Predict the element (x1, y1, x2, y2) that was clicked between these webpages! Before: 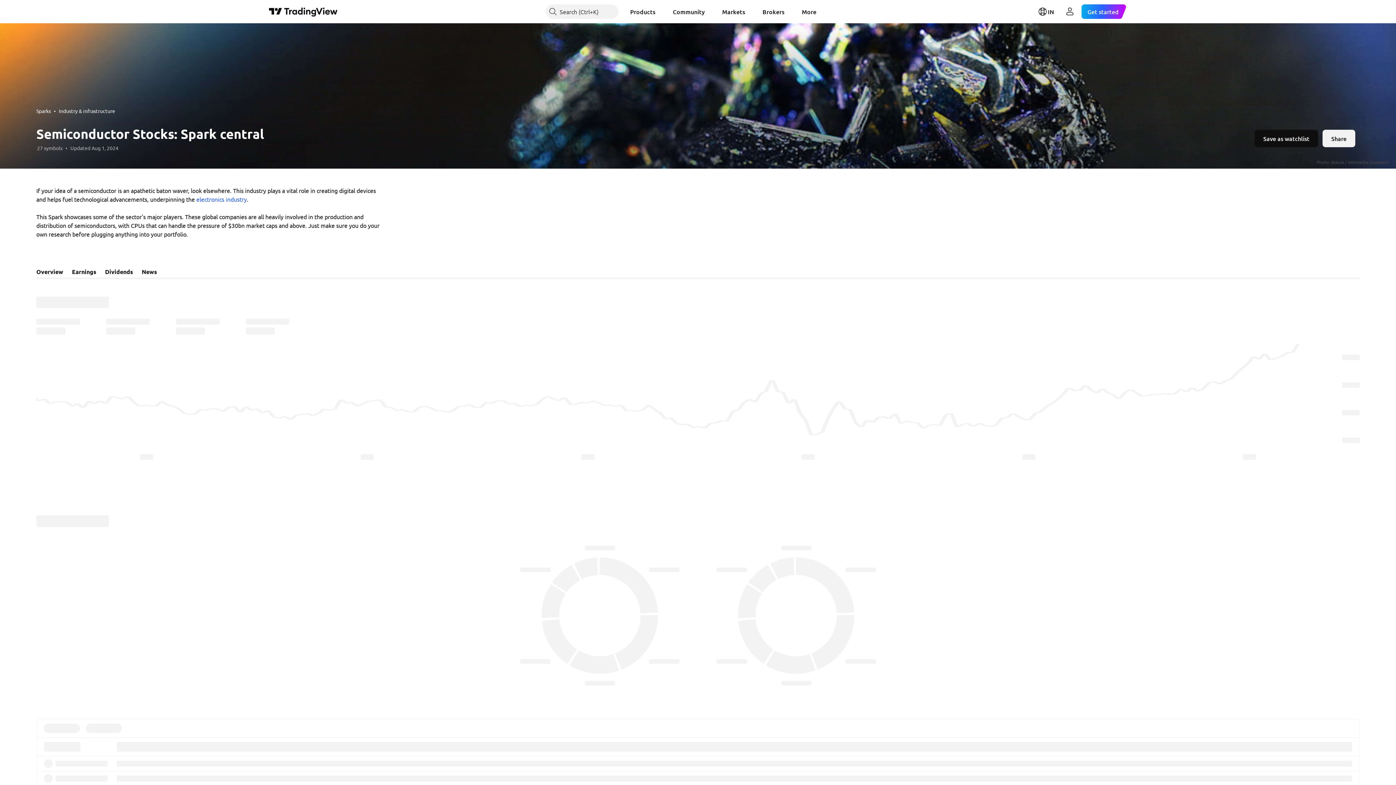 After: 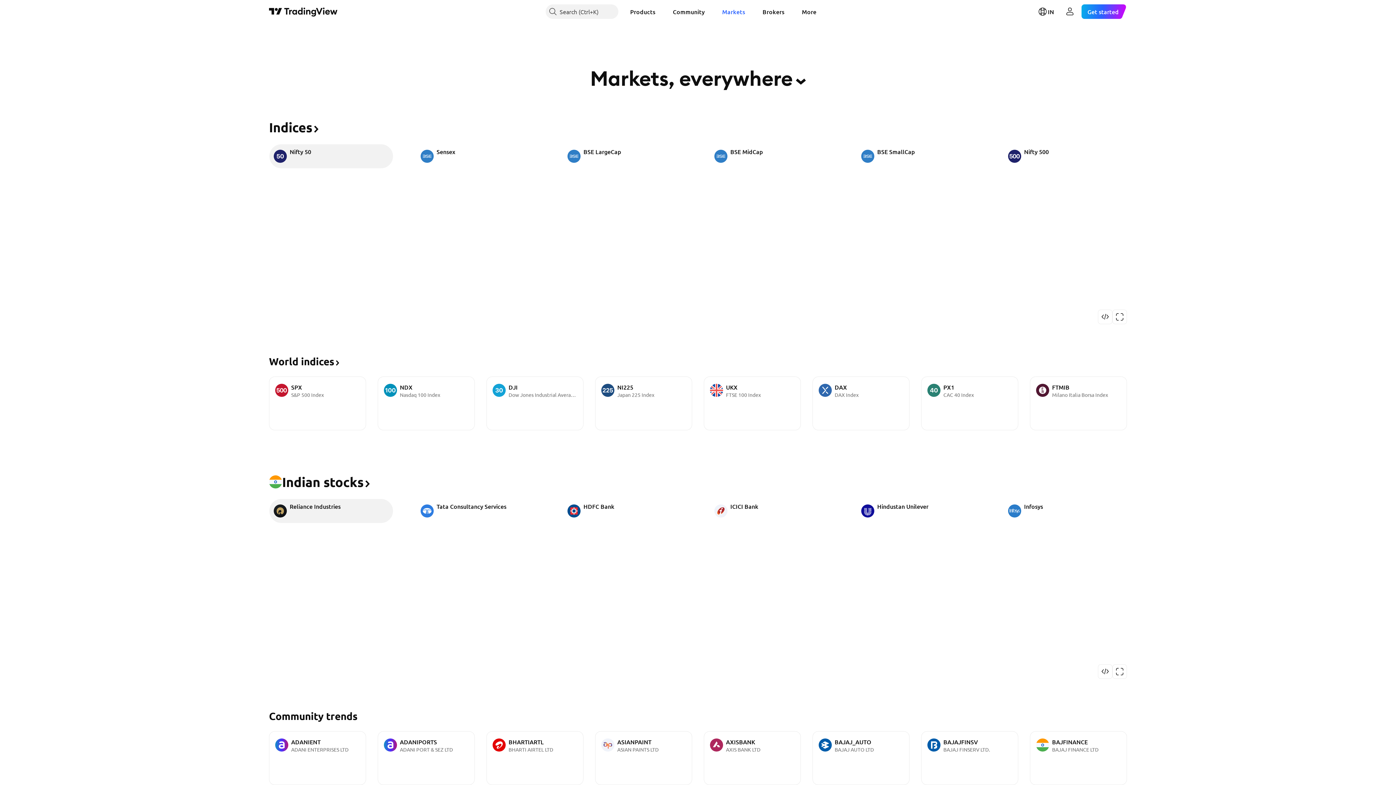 Action: label: Markets bbox: (716, 4, 751, 18)